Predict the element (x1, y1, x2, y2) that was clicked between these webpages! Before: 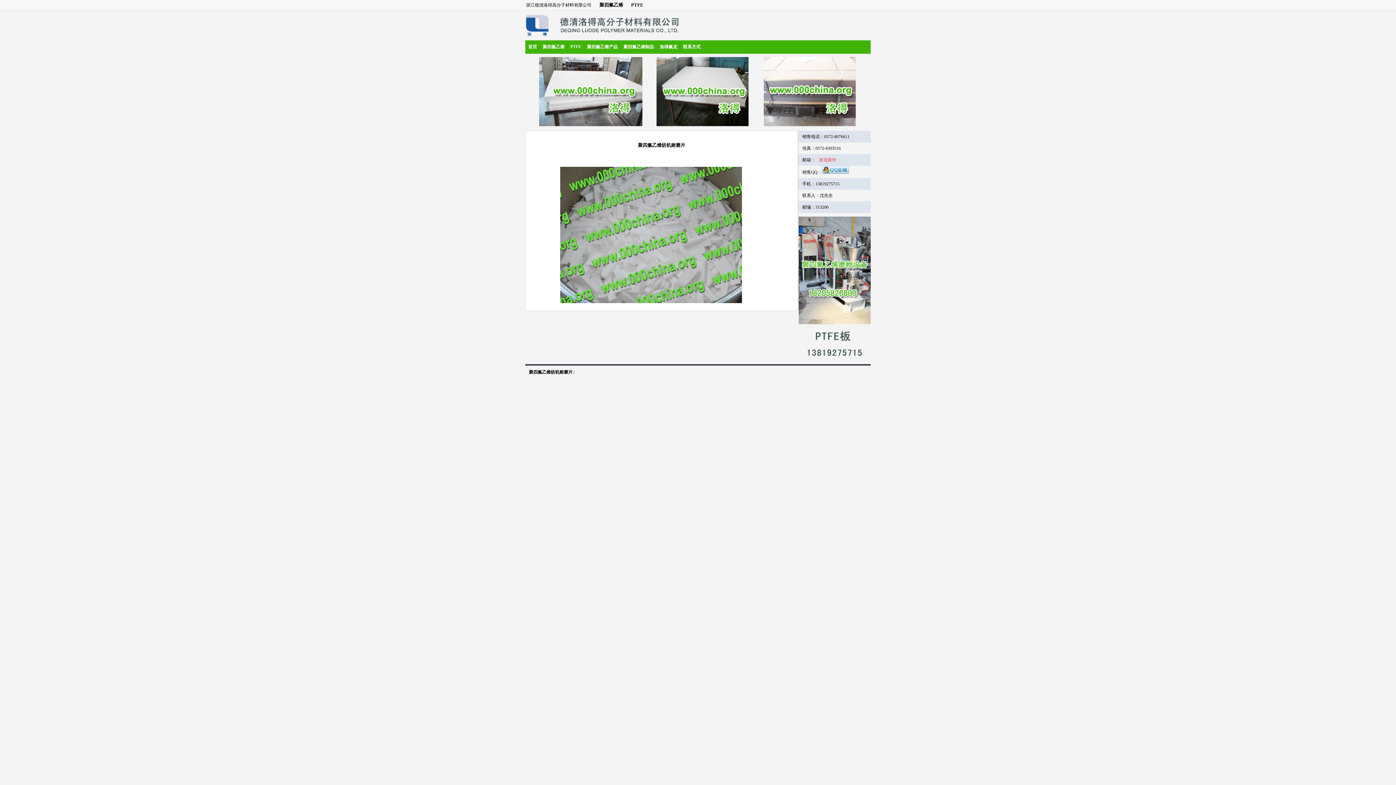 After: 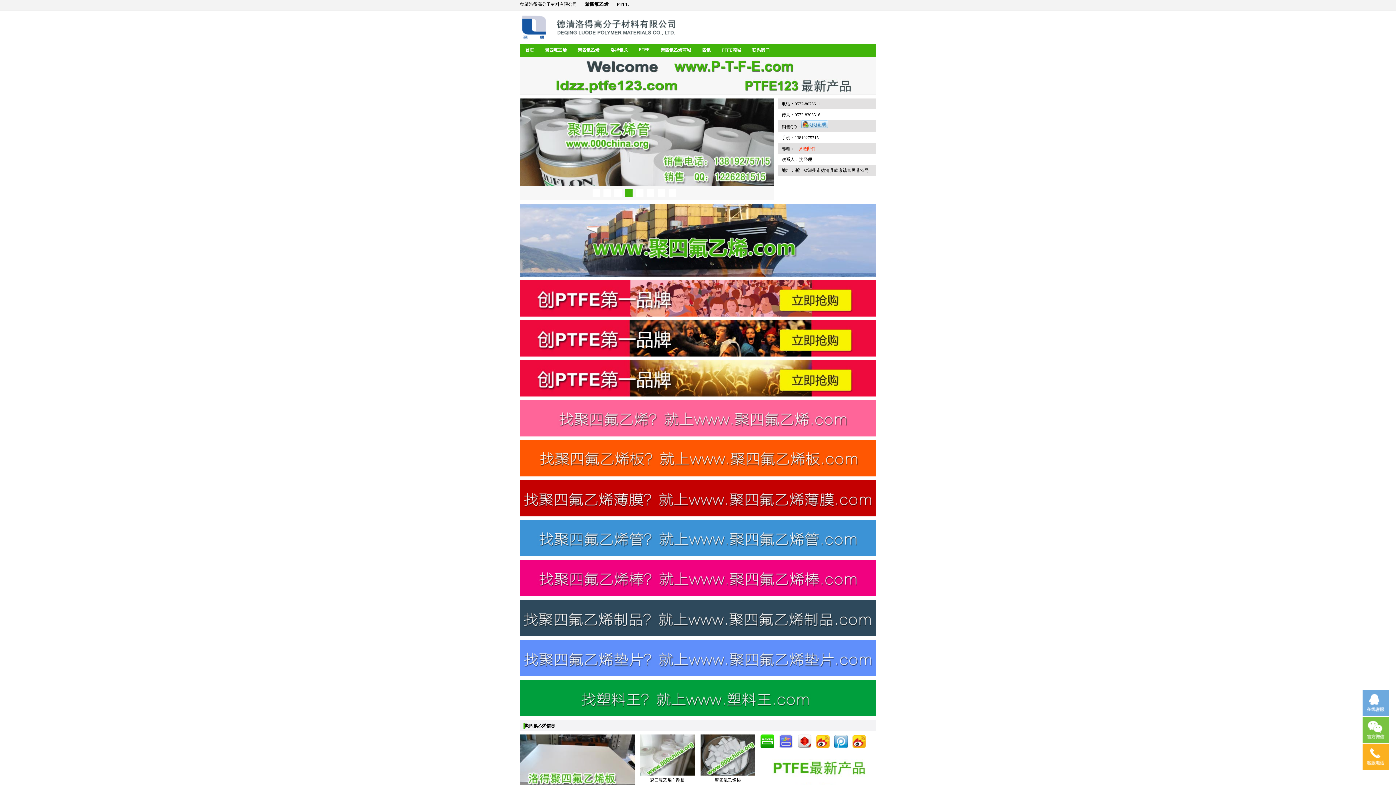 Action: bbox: (525, 32, 679, 37)